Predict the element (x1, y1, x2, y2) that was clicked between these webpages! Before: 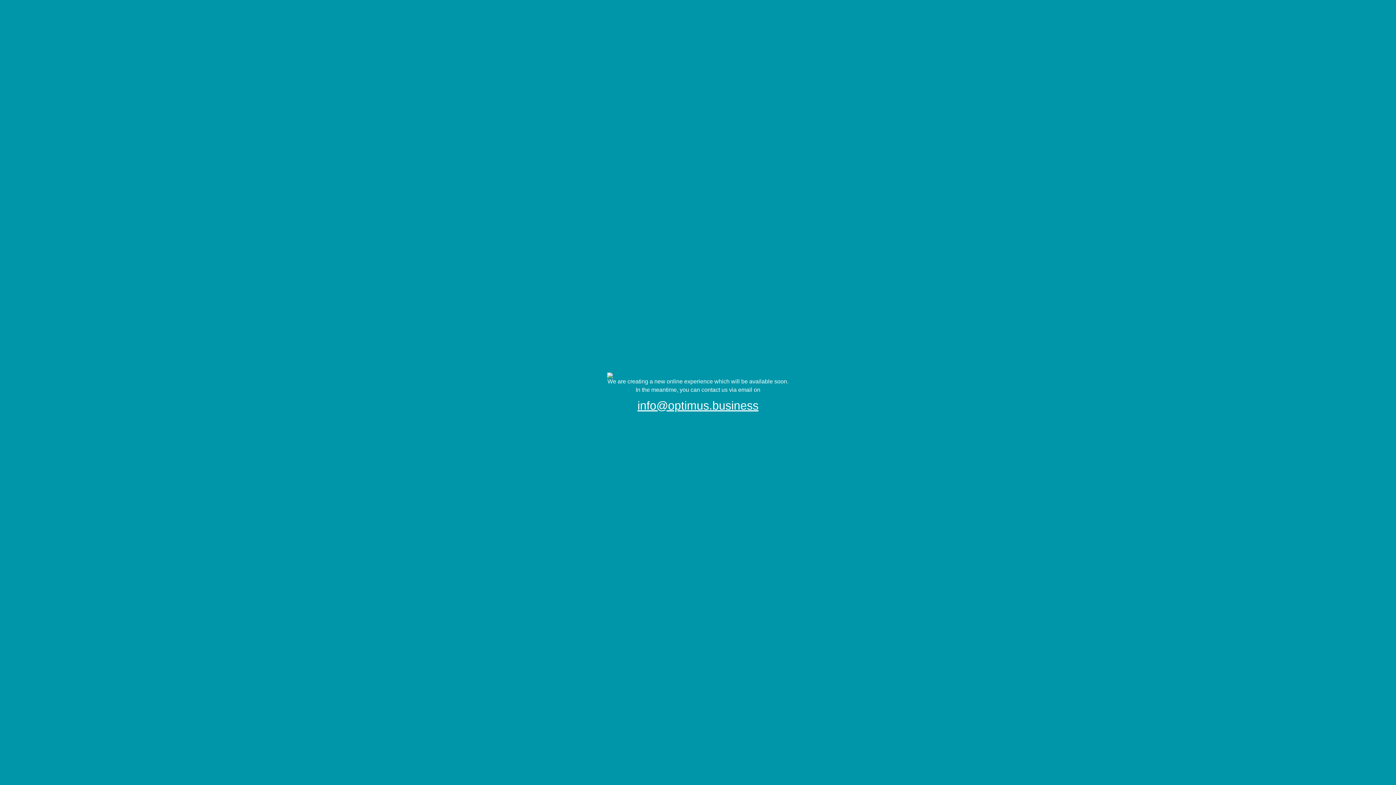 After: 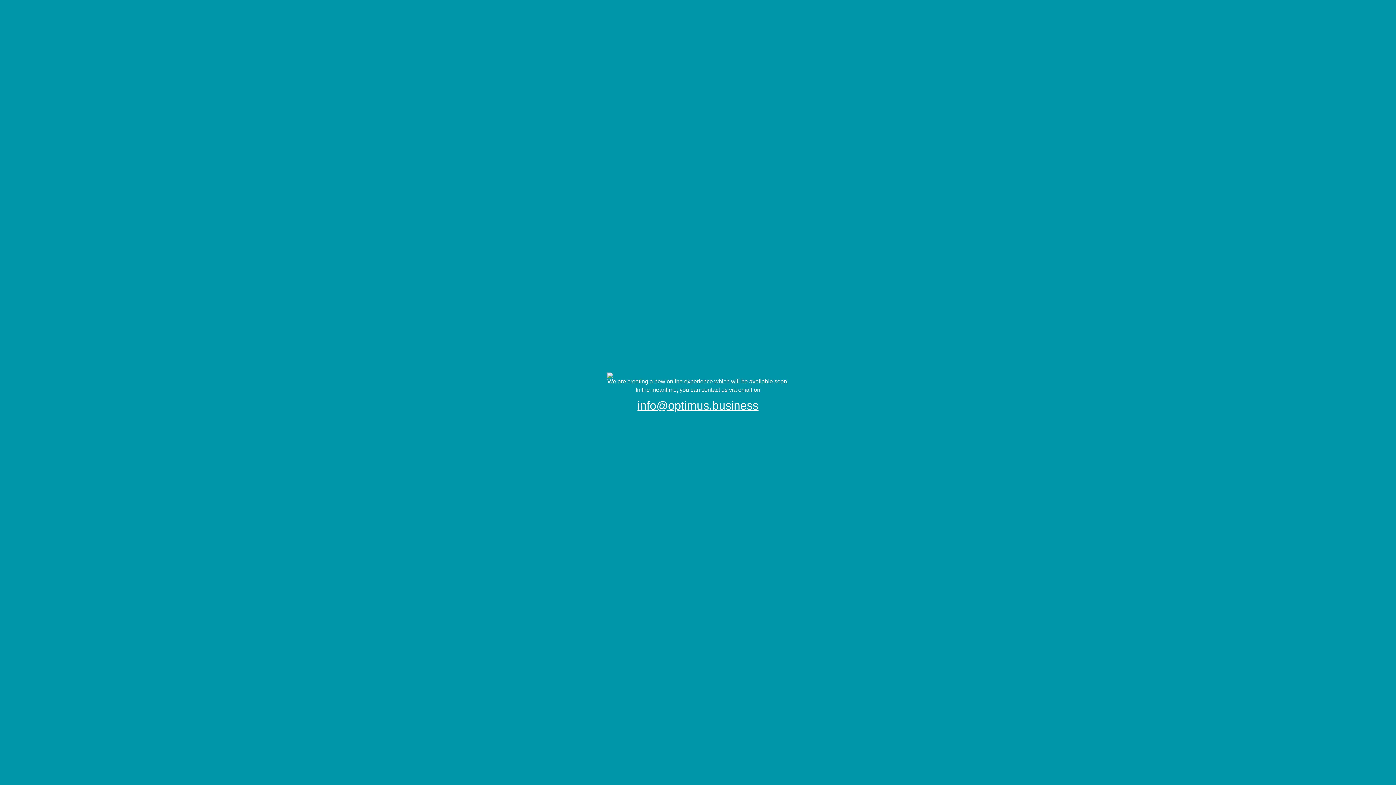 Action: bbox: (607, 399, 789, 412) label: info@optimus.business